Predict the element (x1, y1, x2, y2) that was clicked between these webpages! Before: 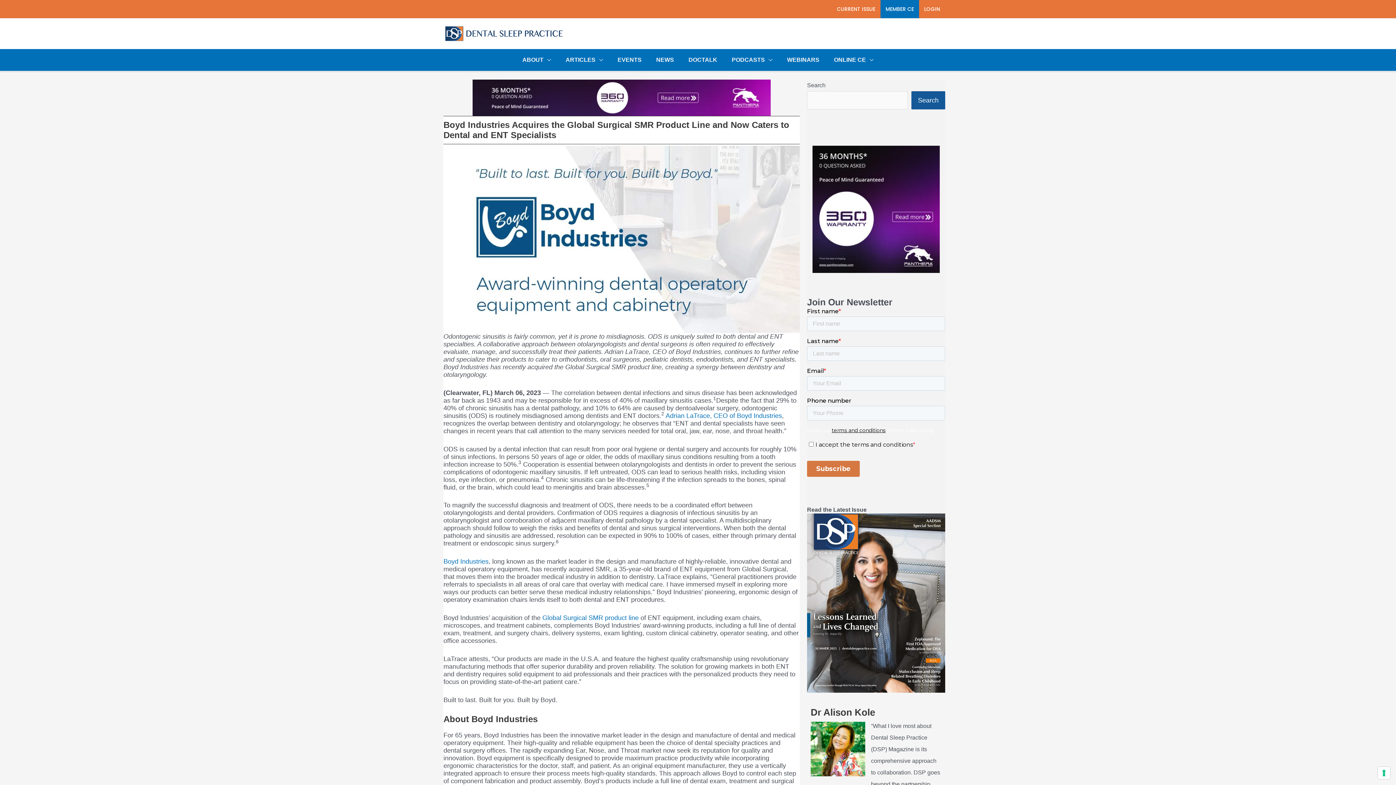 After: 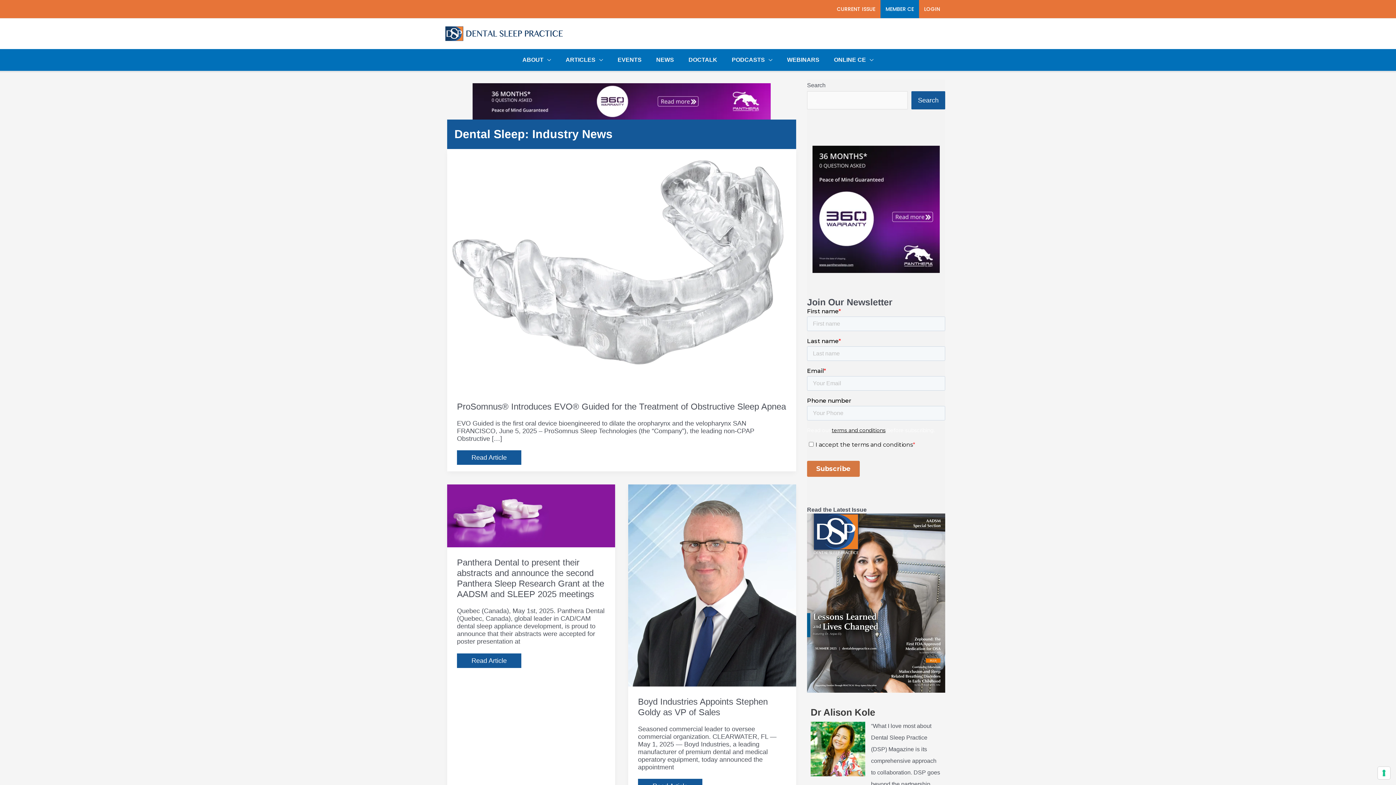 Action: bbox: (649, 52, 681, 67) label: NEWS